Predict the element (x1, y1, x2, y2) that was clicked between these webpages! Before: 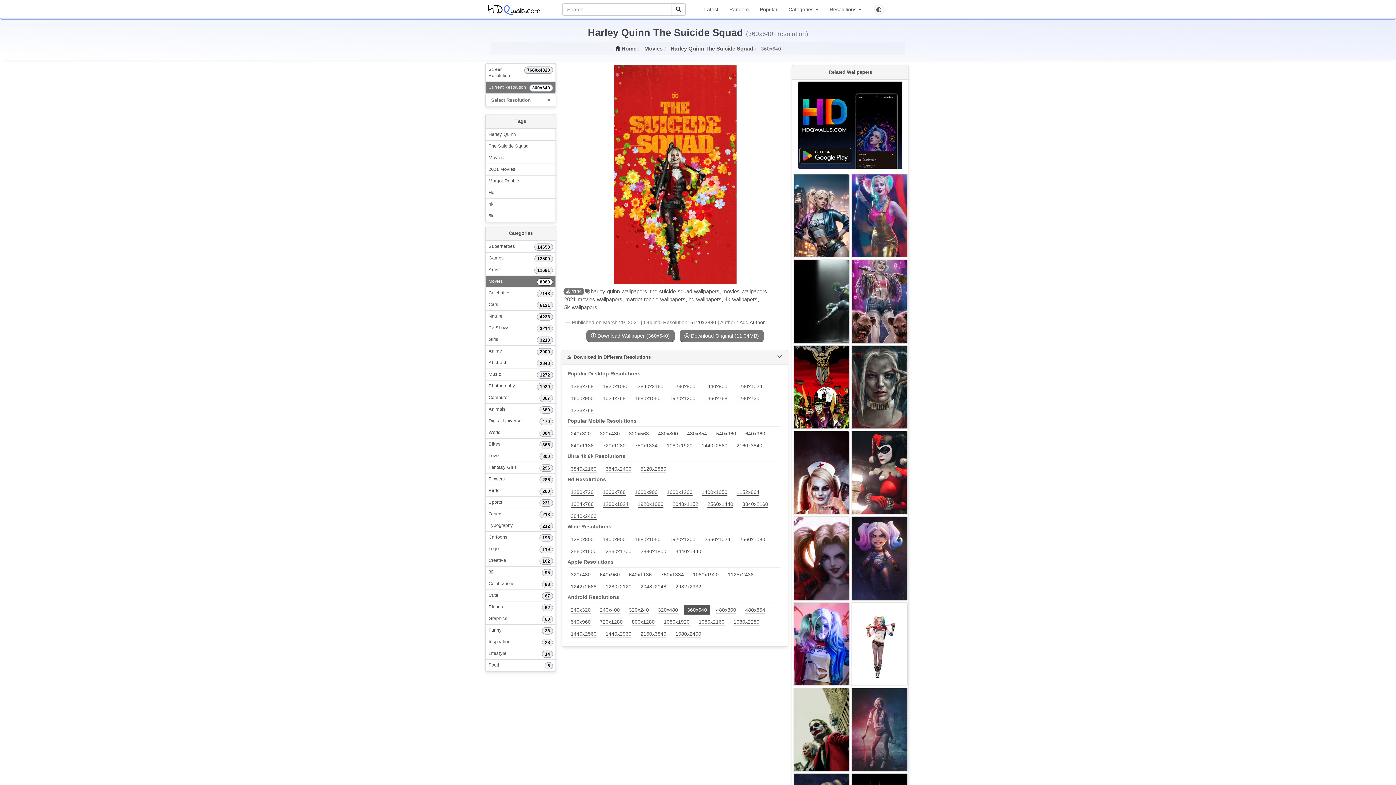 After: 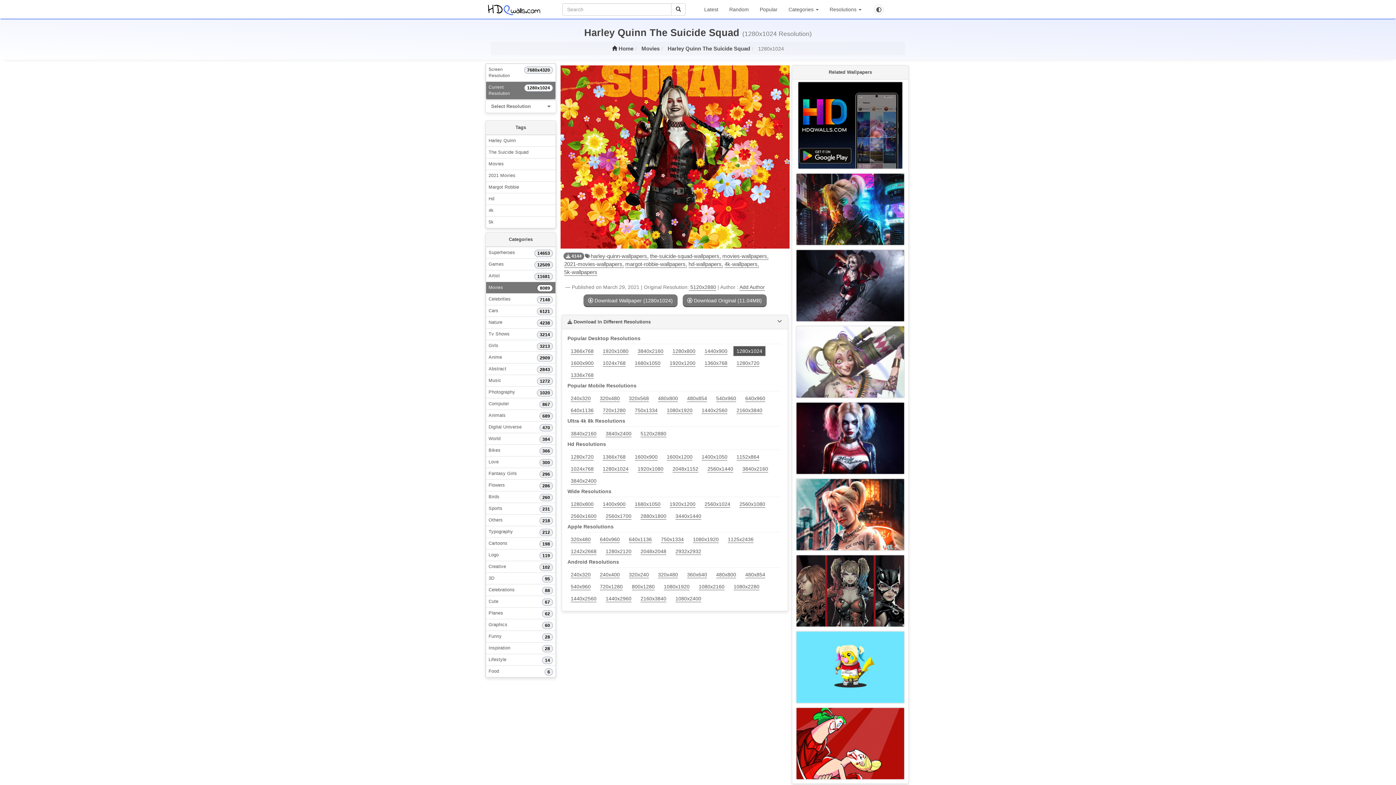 Action: label: 1280x1024 bbox: (599, 499, 632, 509)